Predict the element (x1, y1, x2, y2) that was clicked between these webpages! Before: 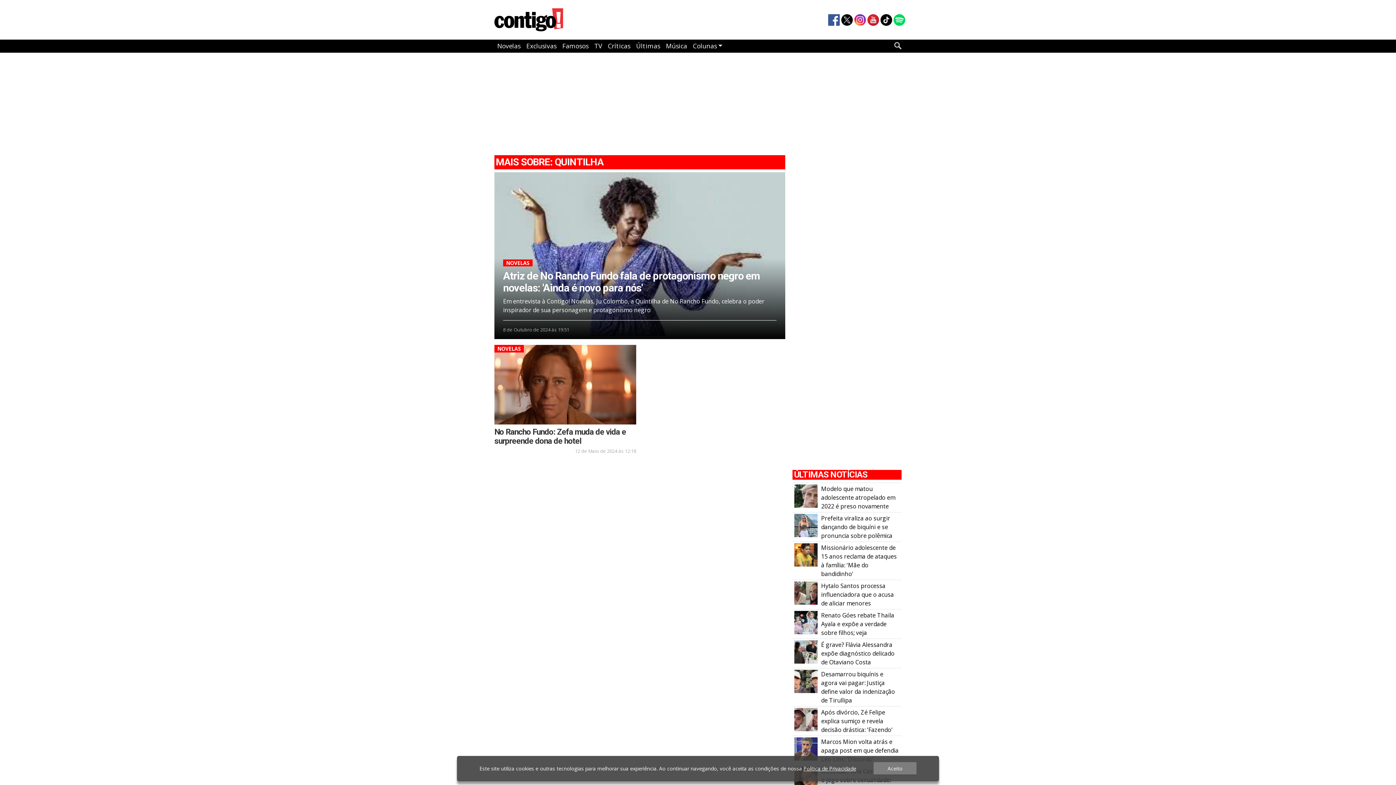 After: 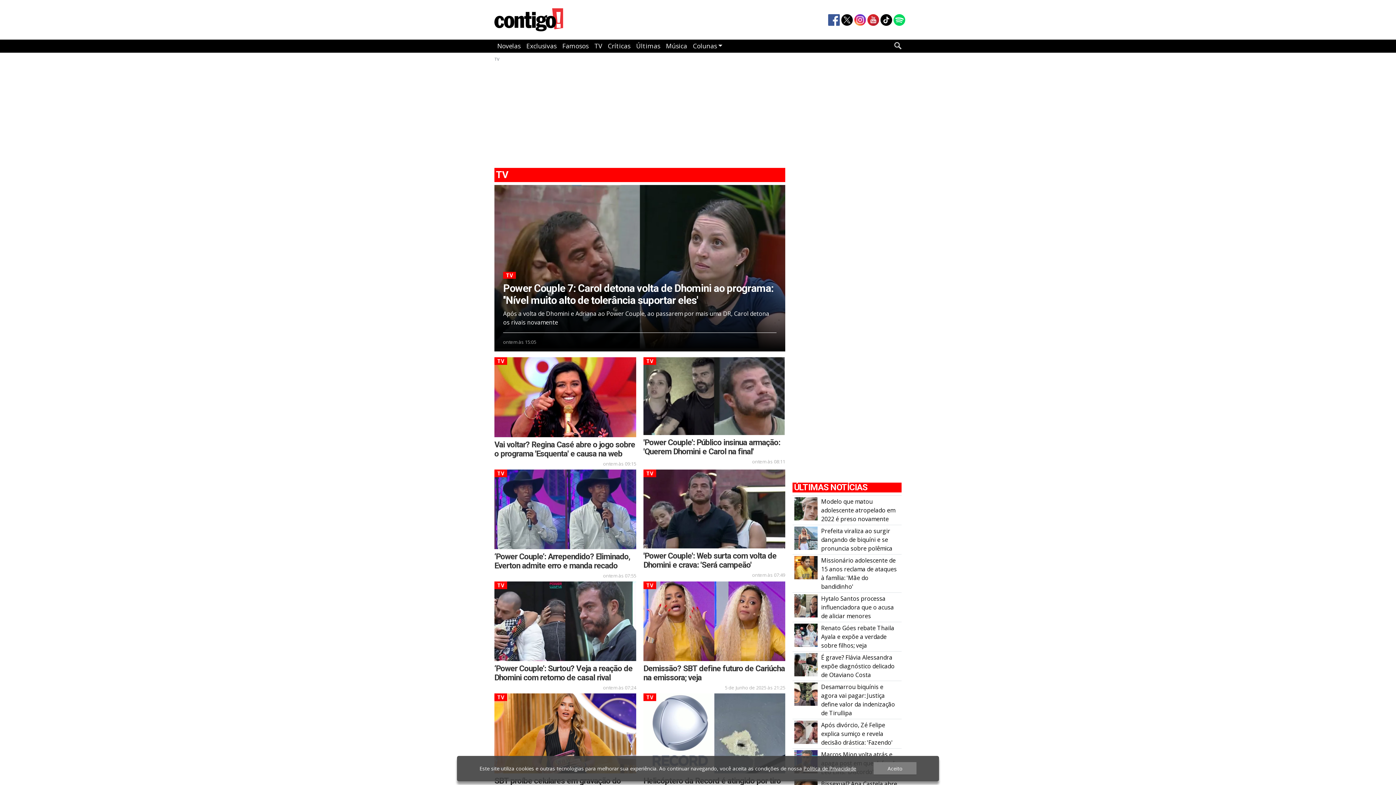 Action: bbox: (591, 39, 605, 52) label: TV